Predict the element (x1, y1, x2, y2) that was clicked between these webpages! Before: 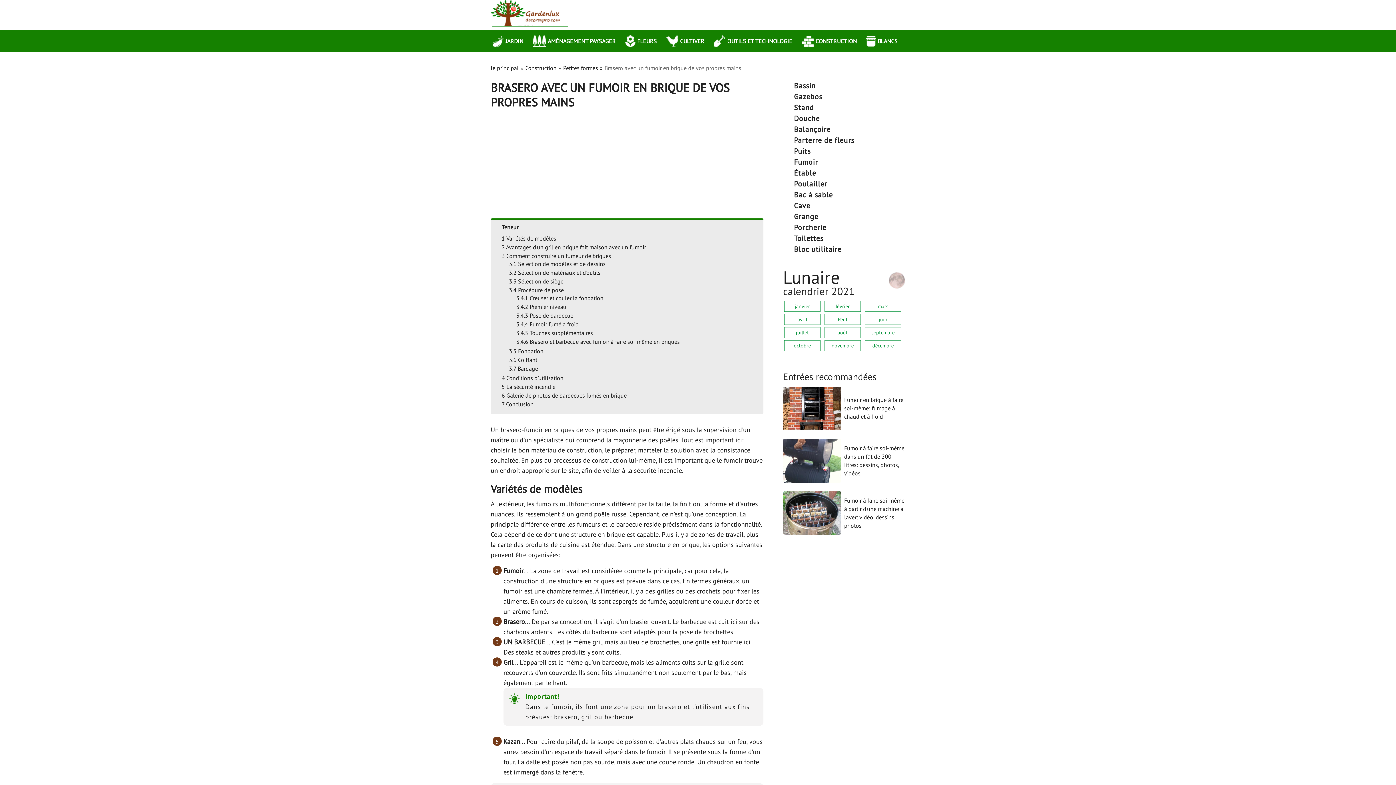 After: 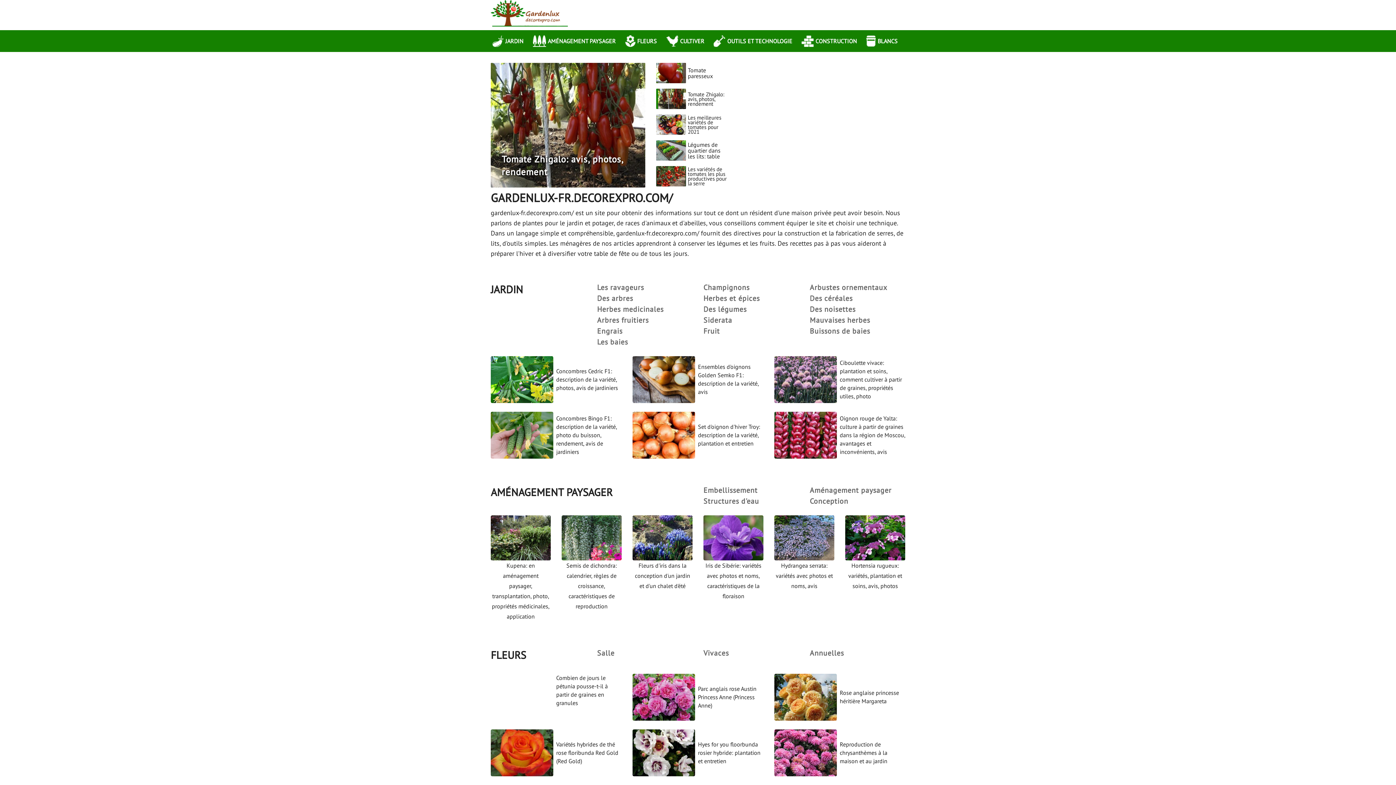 Action: bbox: (490, 0, 568, 28)